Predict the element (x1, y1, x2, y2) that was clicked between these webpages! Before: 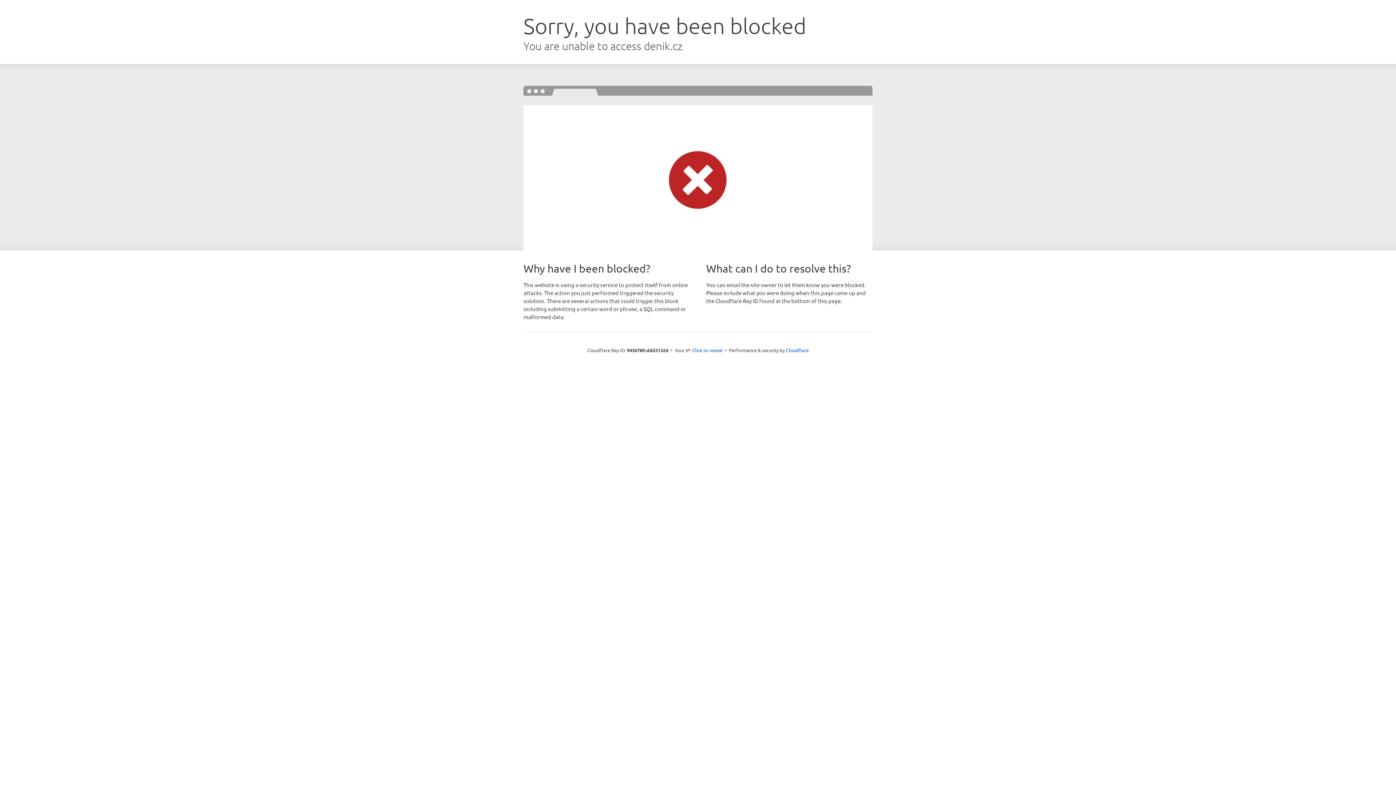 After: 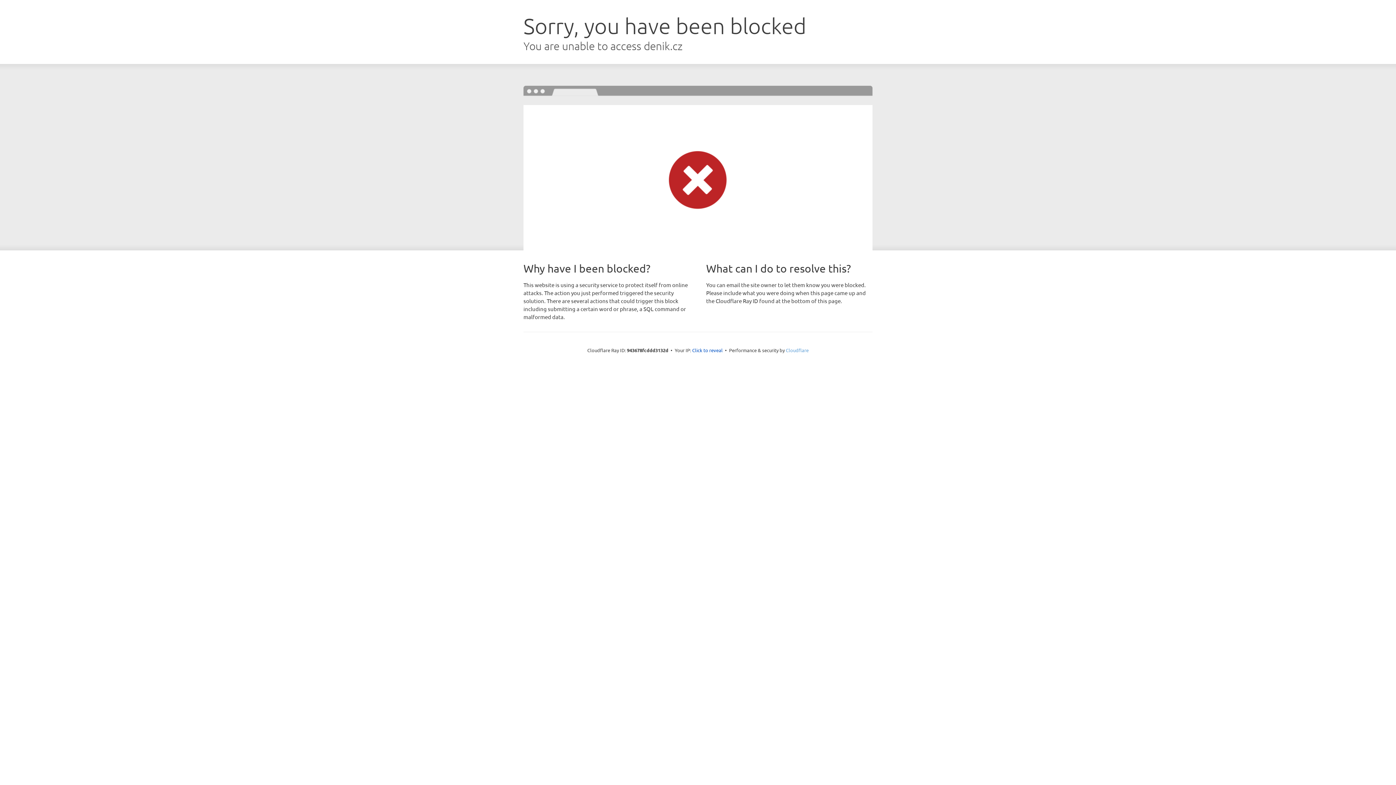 Action: bbox: (786, 347, 808, 353) label: Cloudflare